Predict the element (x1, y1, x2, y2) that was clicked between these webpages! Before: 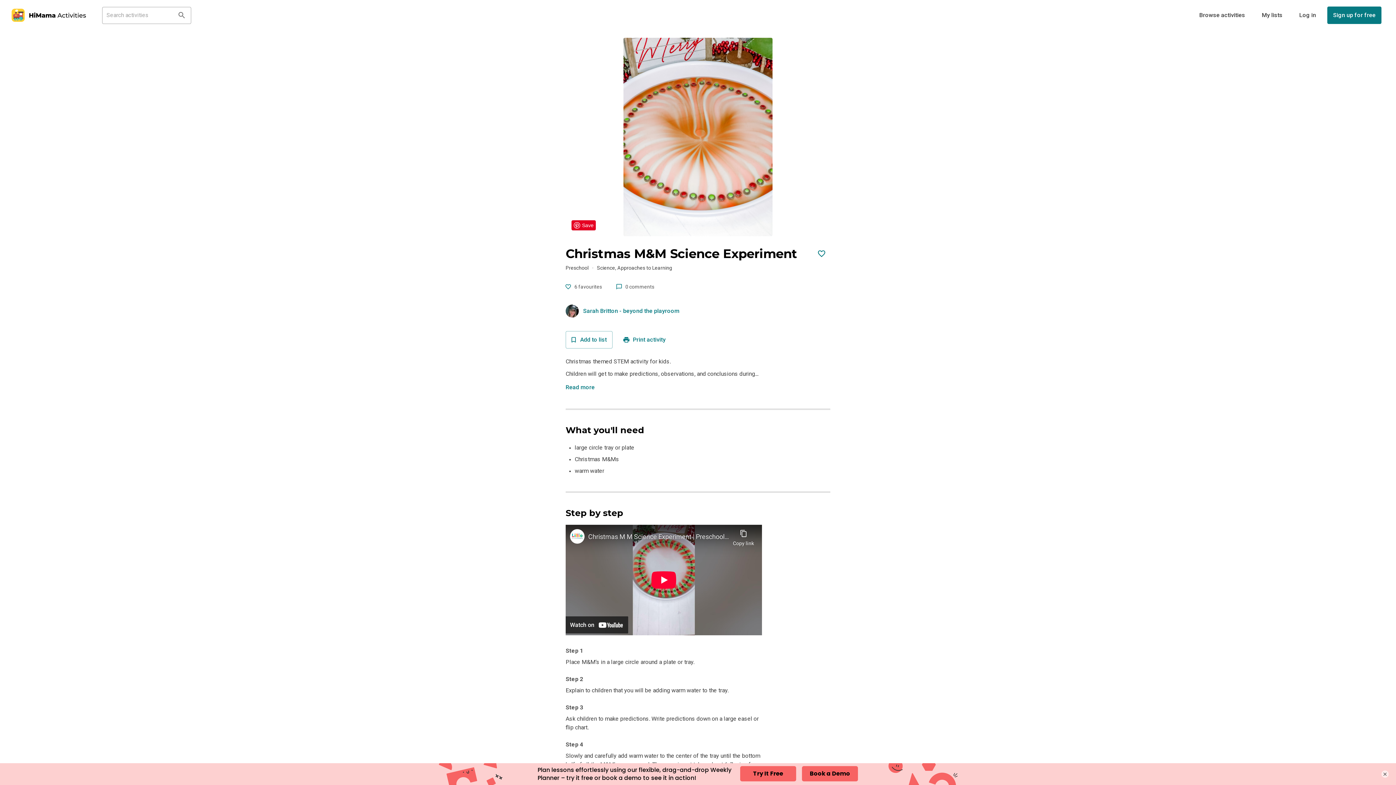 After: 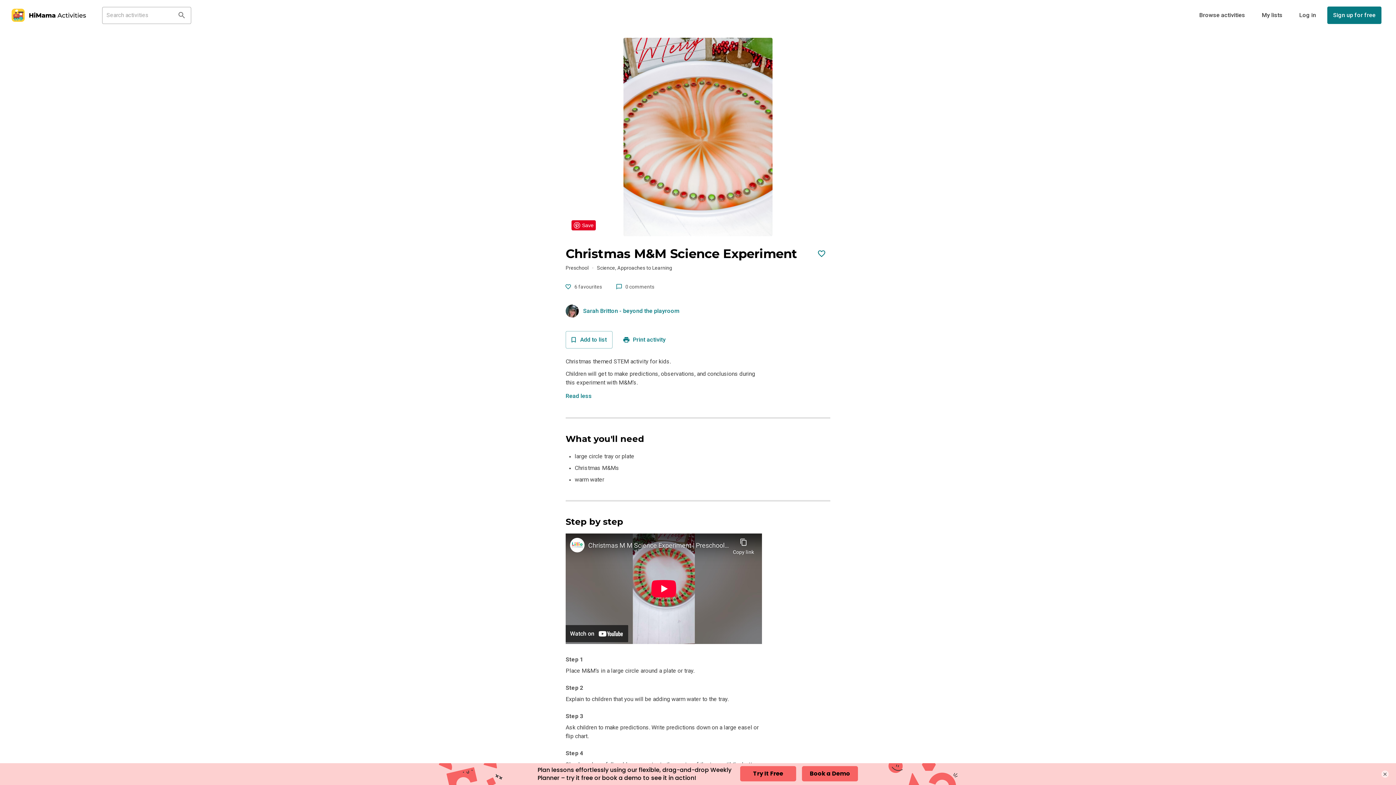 Action: label: Read more bbox: (565, 381, 597, 394)